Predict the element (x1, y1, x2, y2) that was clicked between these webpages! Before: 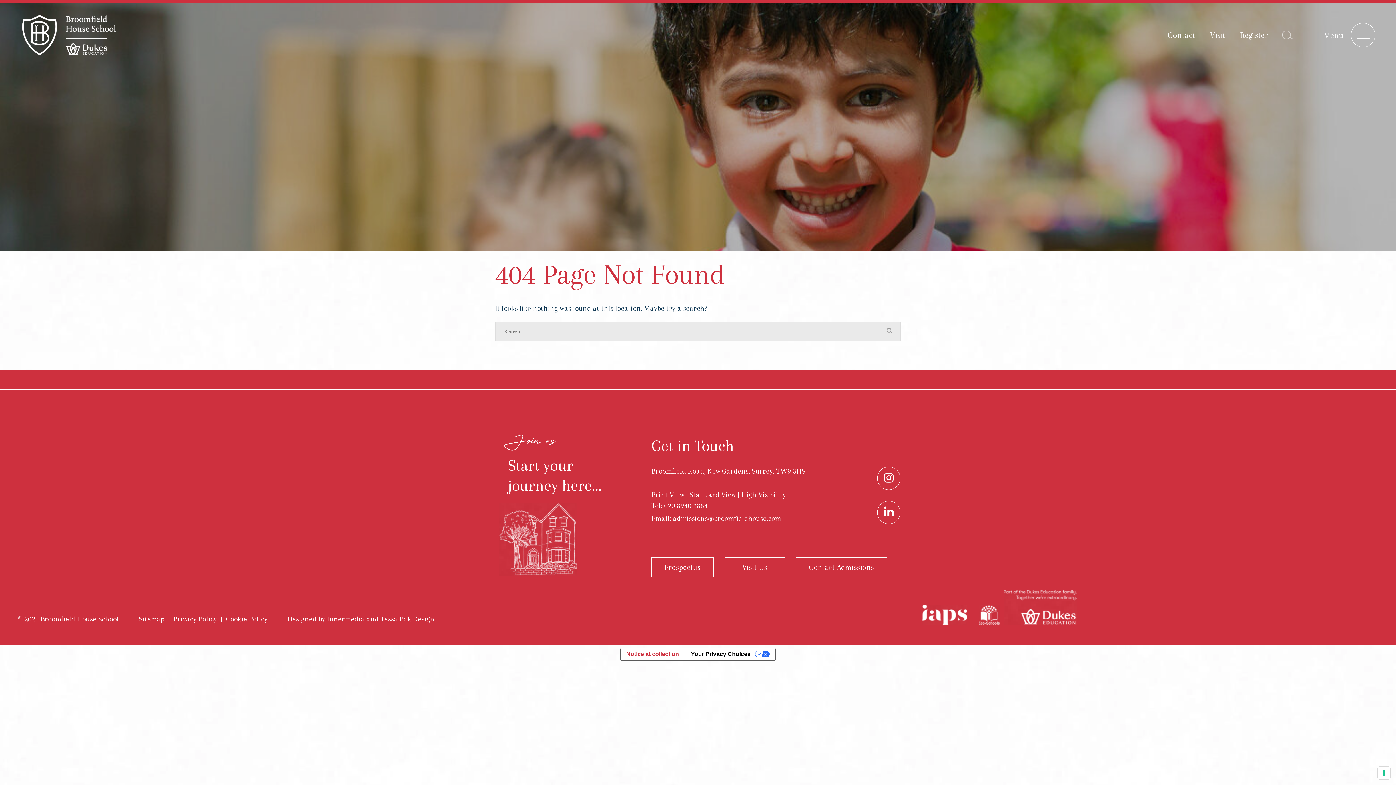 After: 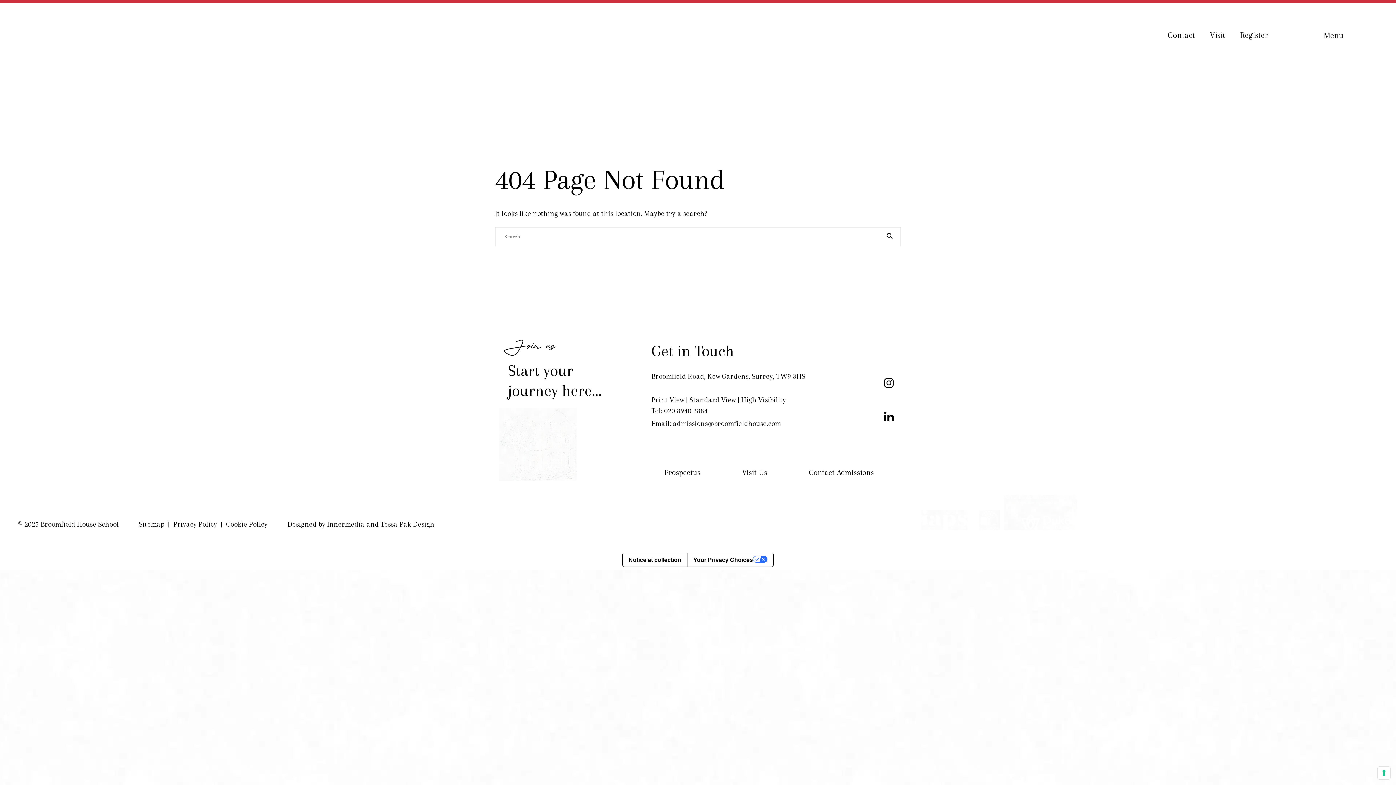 Action: label: Print View bbox: (651, 490, 684, 499)